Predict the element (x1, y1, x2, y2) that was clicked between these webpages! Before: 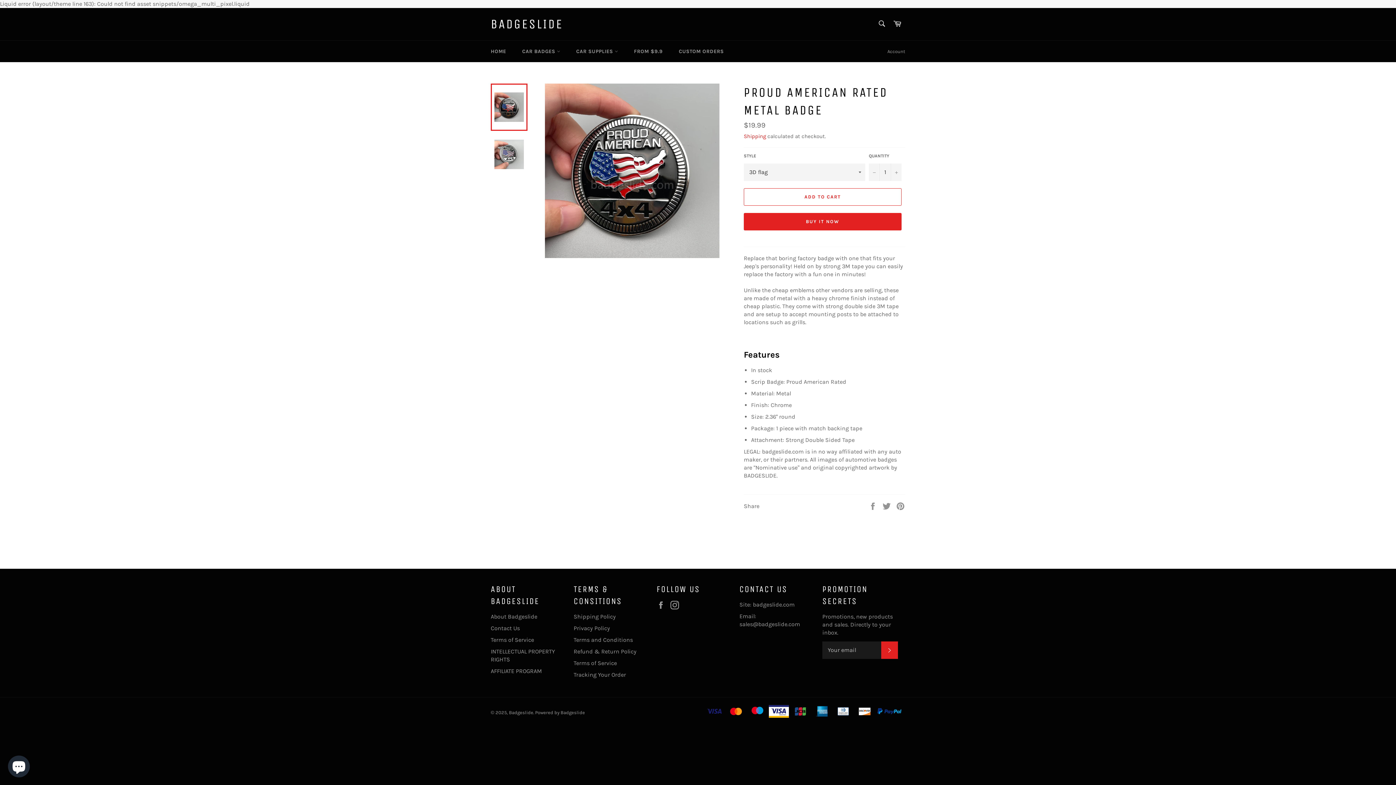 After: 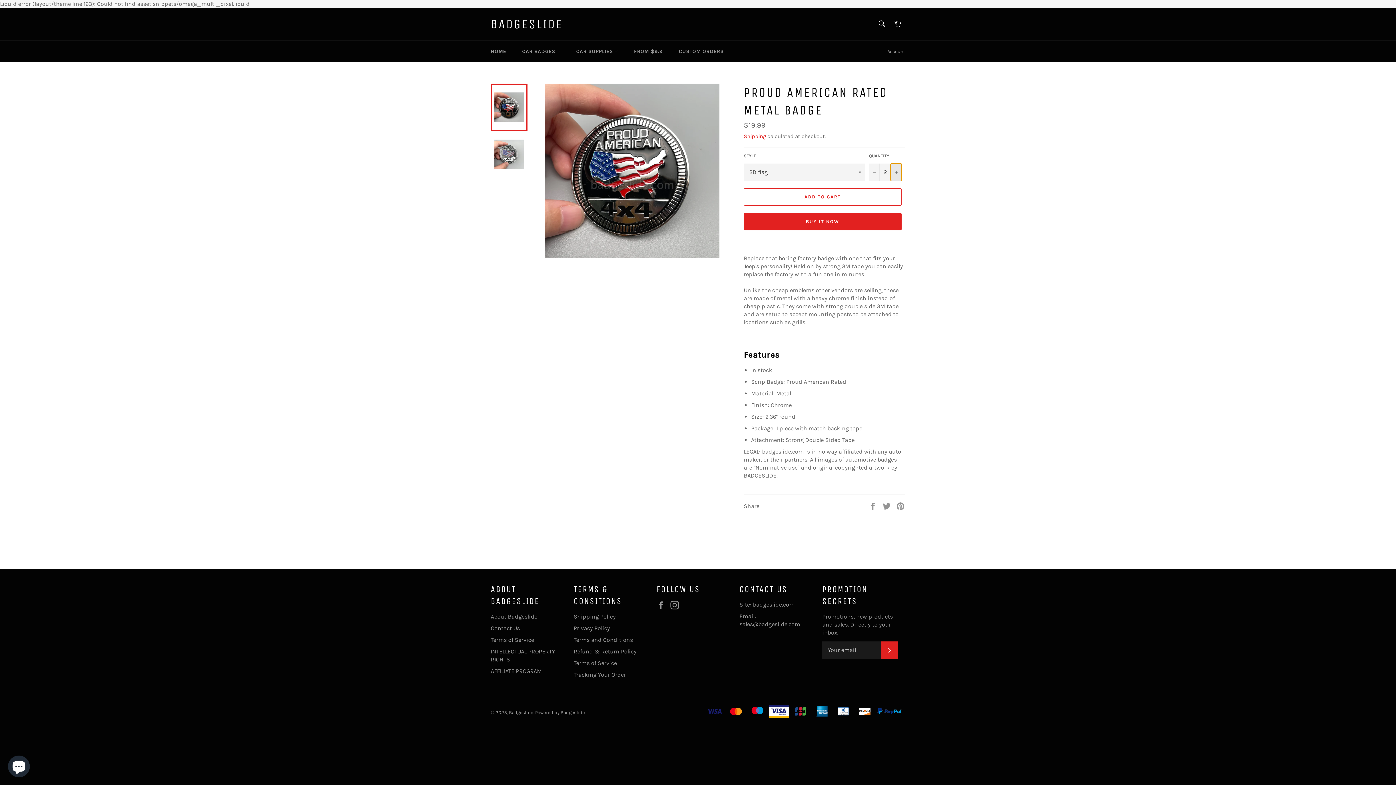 Action: bbox: (890, 163, 901, 180) label: Increase item quantity by one